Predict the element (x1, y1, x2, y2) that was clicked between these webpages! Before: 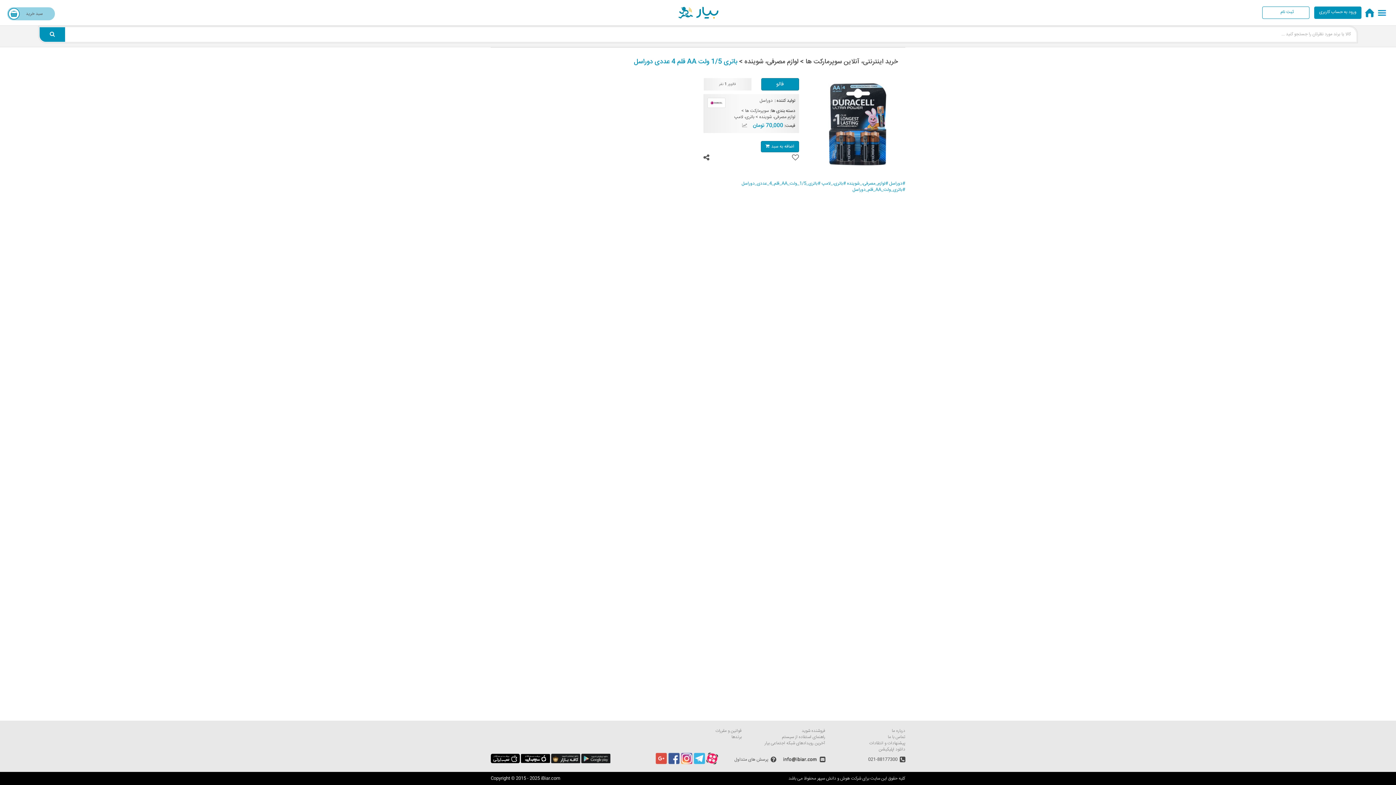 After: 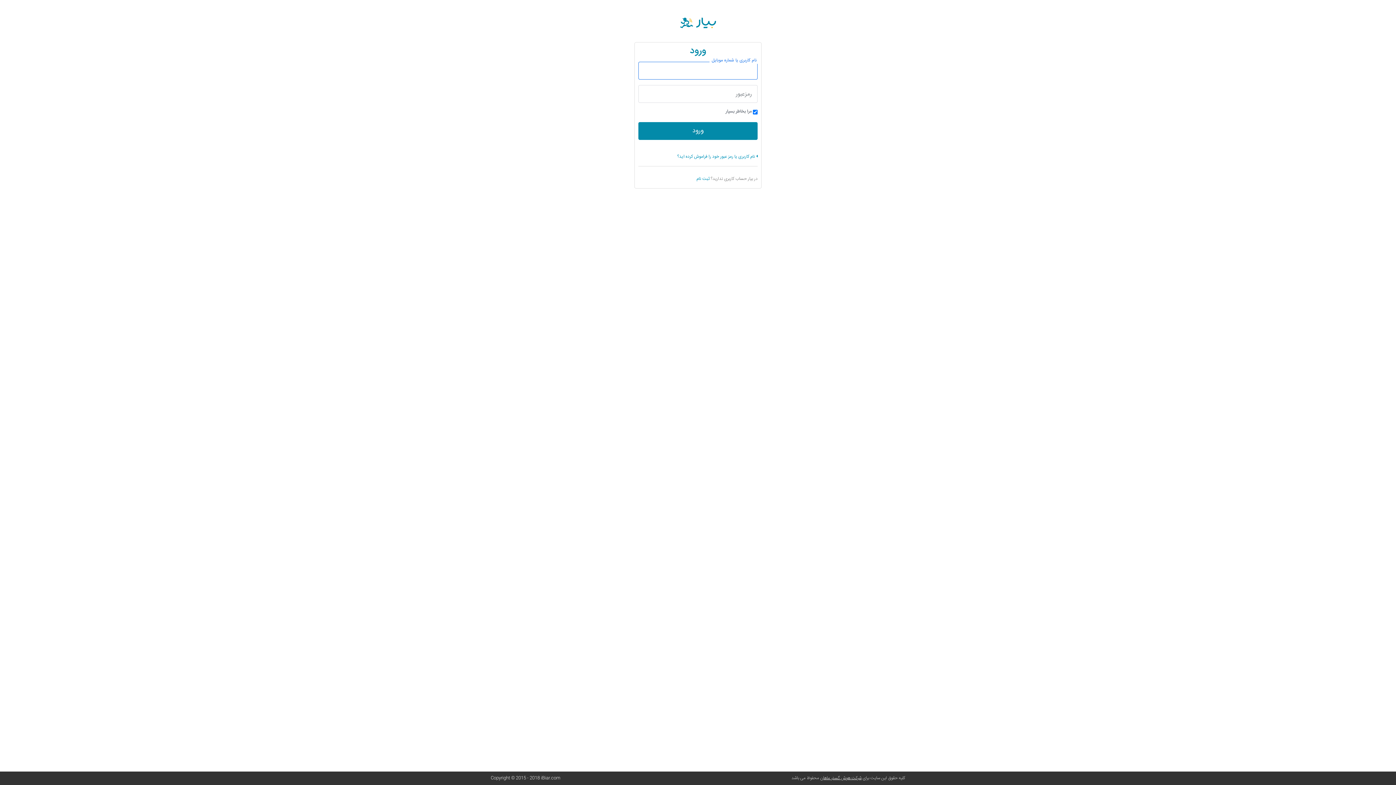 Action: bbox: (761, 78, 799, 90) label: فالو